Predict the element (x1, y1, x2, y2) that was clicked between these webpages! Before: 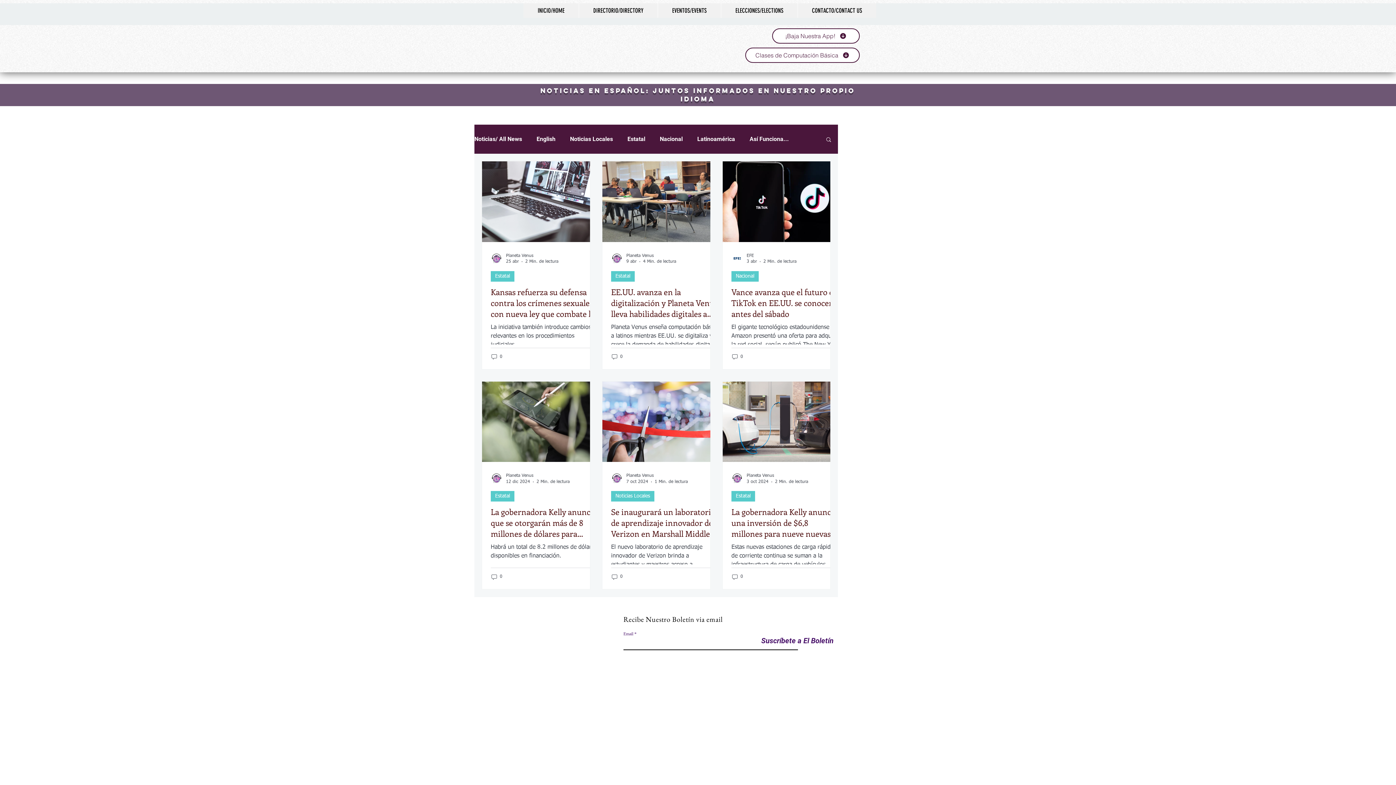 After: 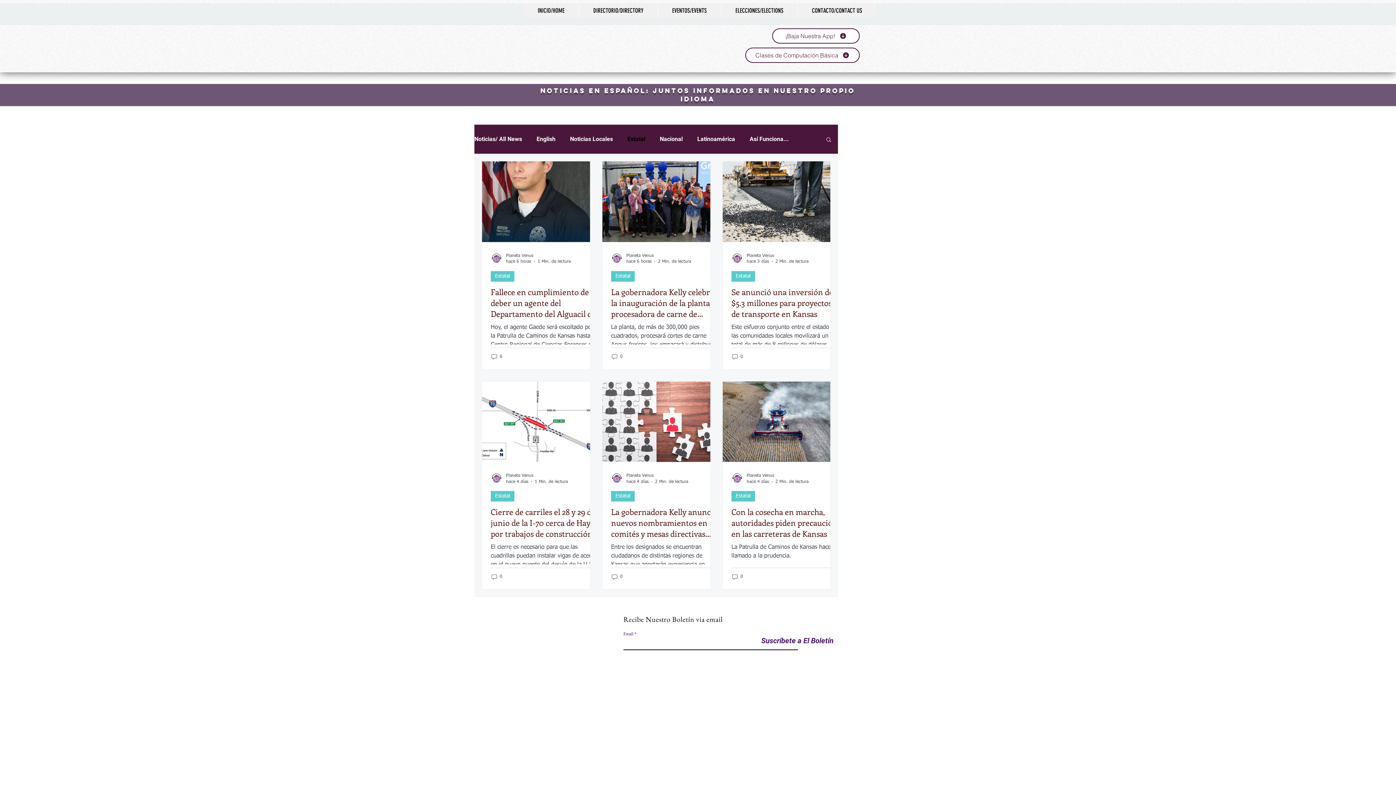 Action: bbox: (490, 271, 514, 281) label: Estatal